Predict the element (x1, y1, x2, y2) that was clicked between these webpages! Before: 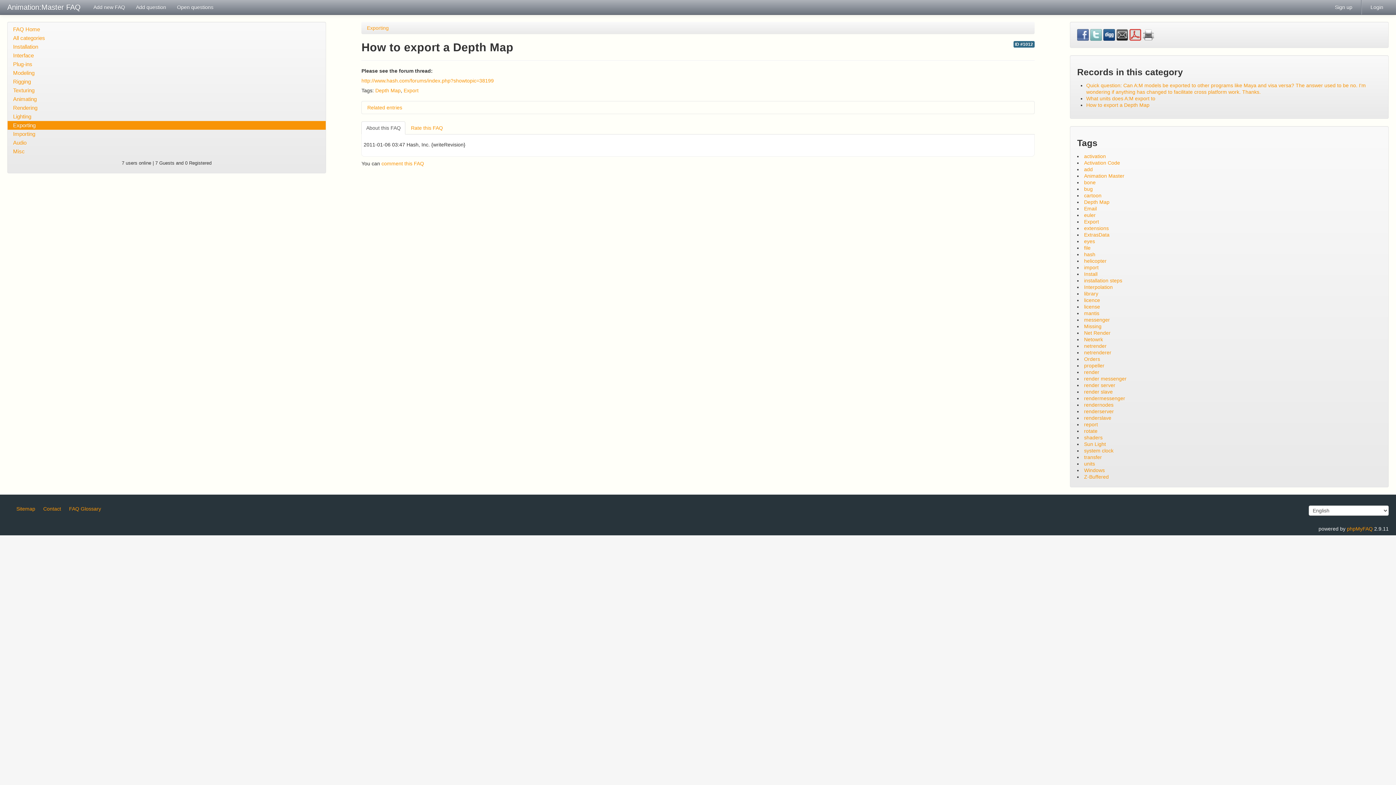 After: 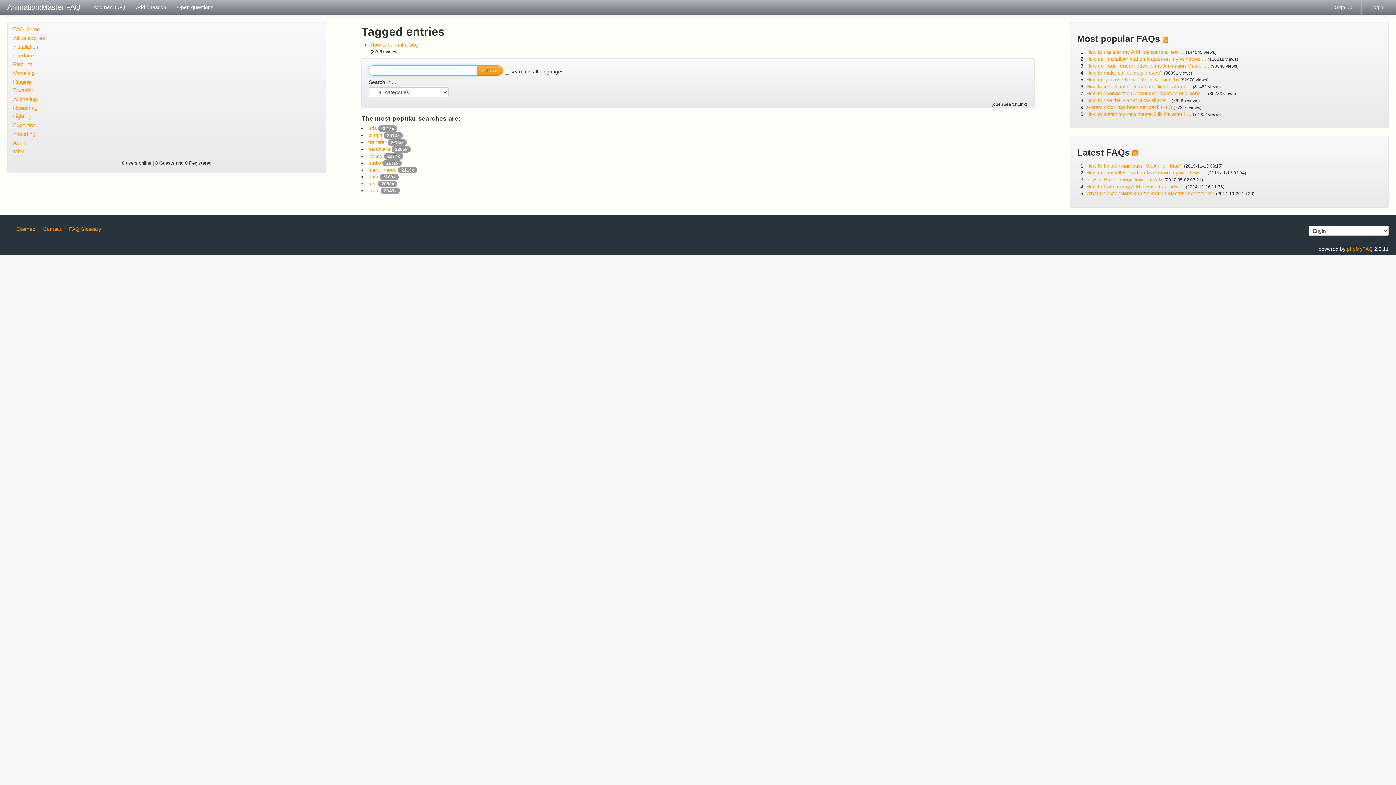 Action: label: mantis bbox: (1084, 310, 1099, 316)